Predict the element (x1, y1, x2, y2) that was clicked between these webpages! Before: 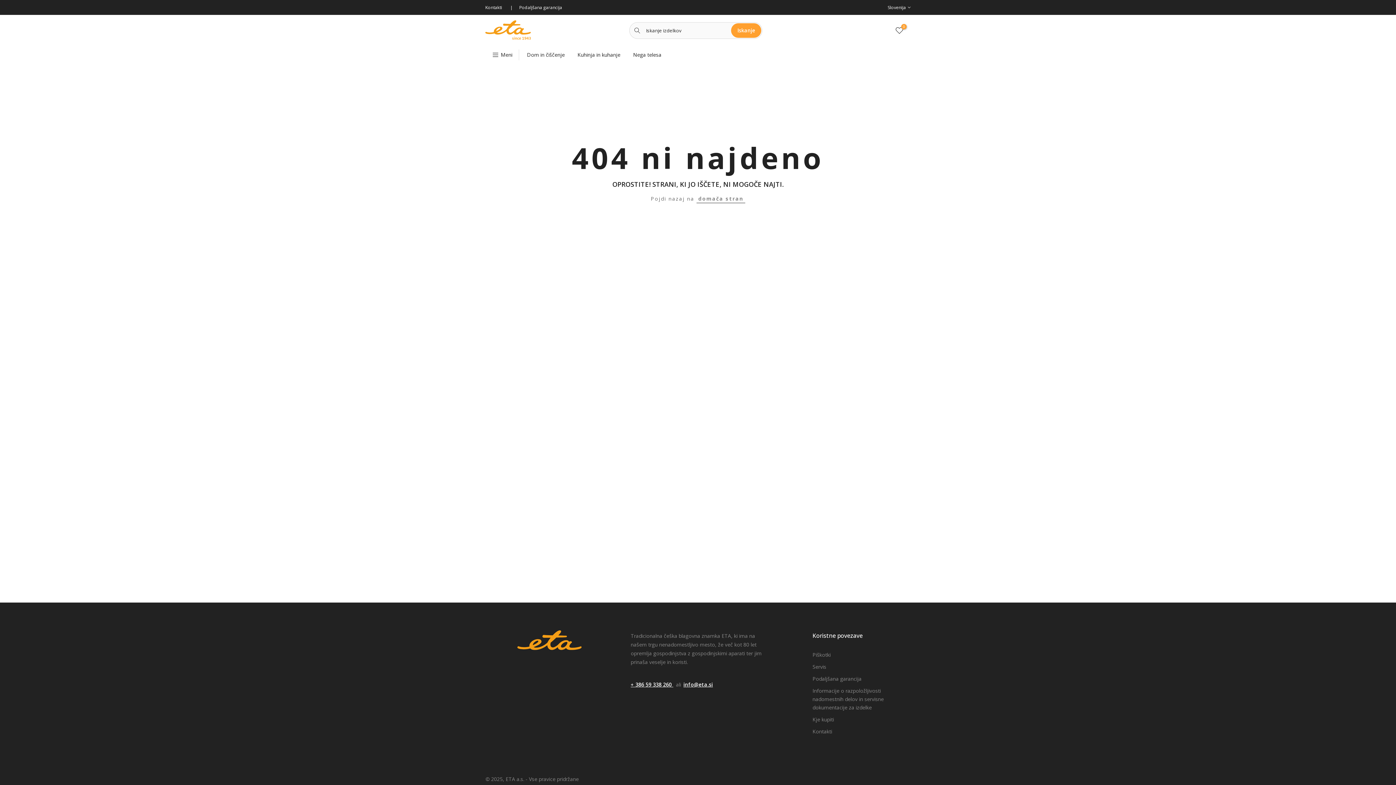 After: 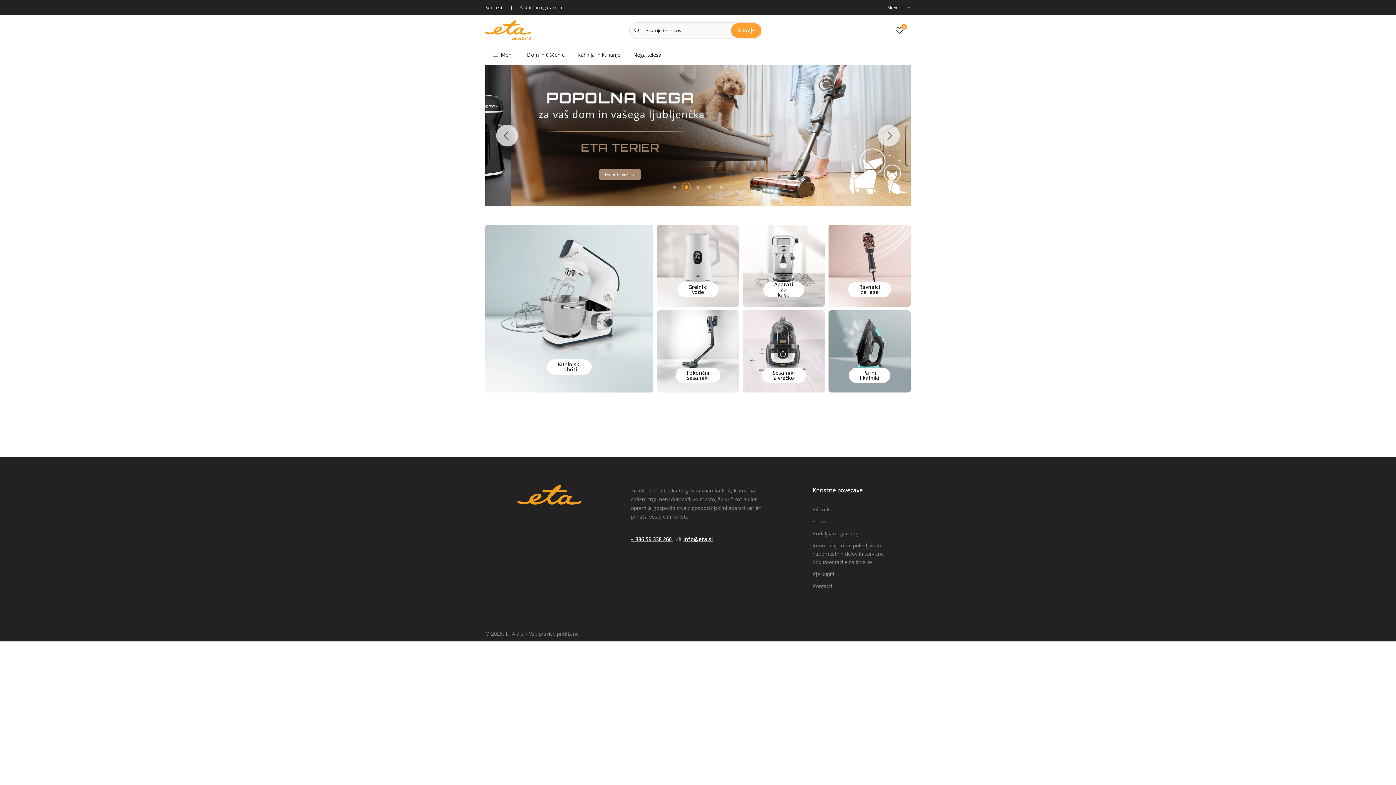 Action: label: domača stran bbox: (696, 194, 745, 203)